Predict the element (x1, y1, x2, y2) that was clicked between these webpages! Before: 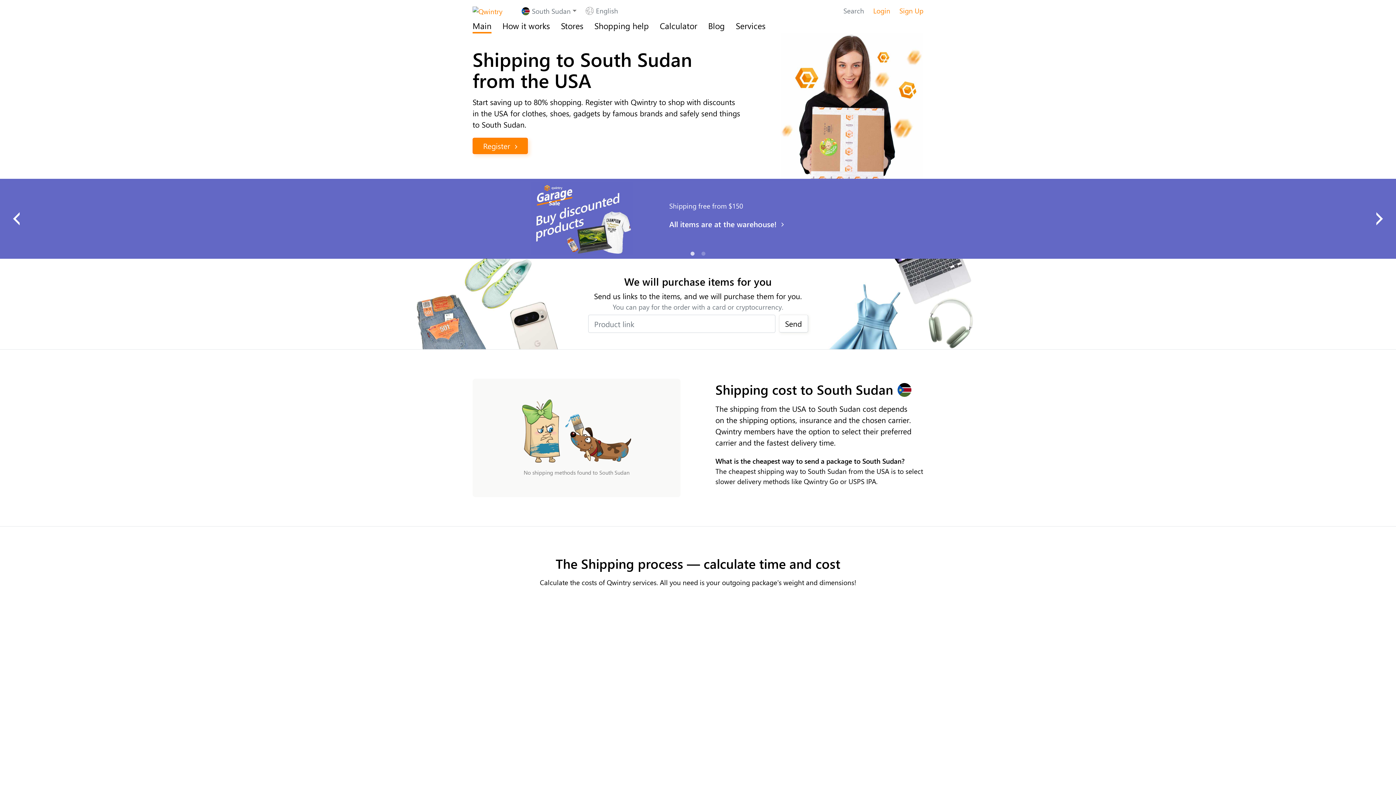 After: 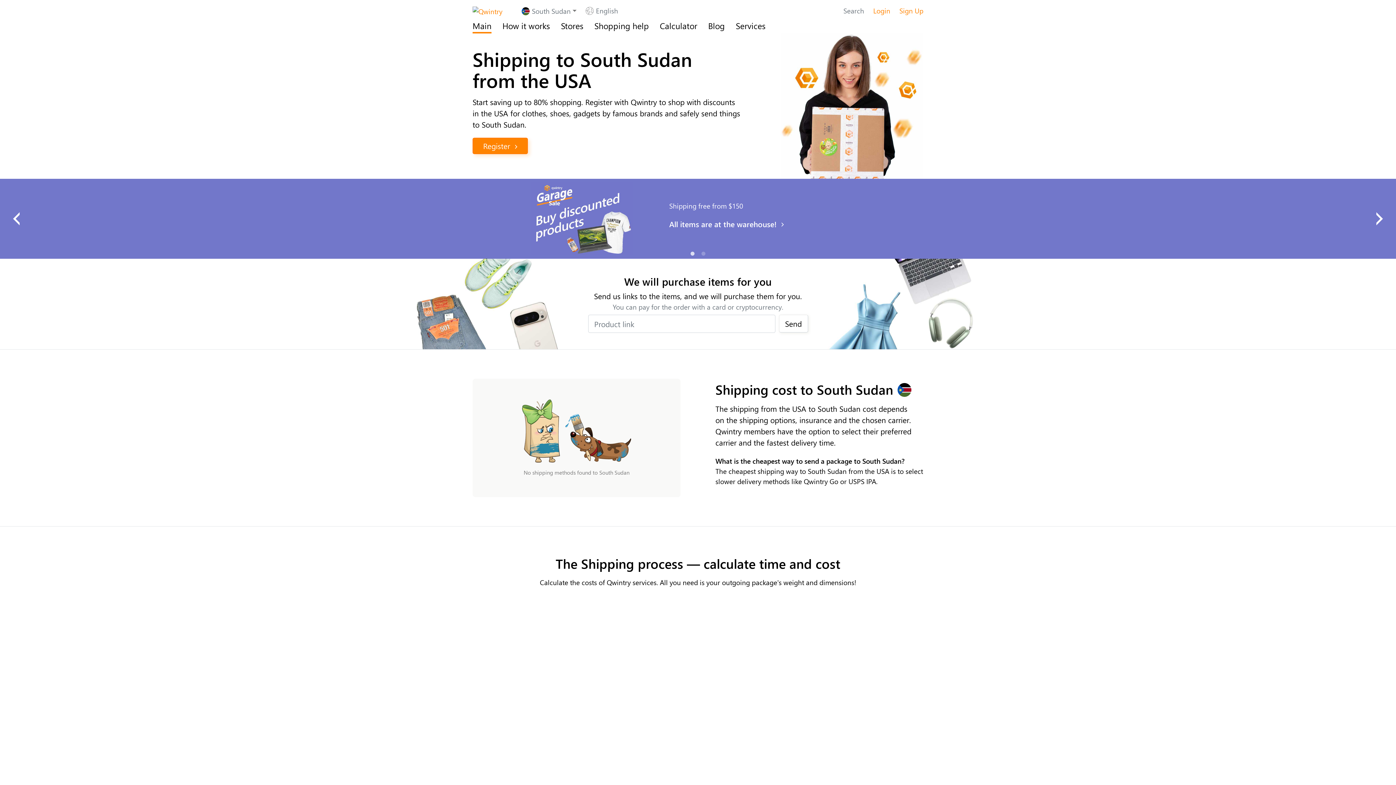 Action: bbox: (472, 179, 923, 259) label: Shipping free from $150

All items are at the warehouse!